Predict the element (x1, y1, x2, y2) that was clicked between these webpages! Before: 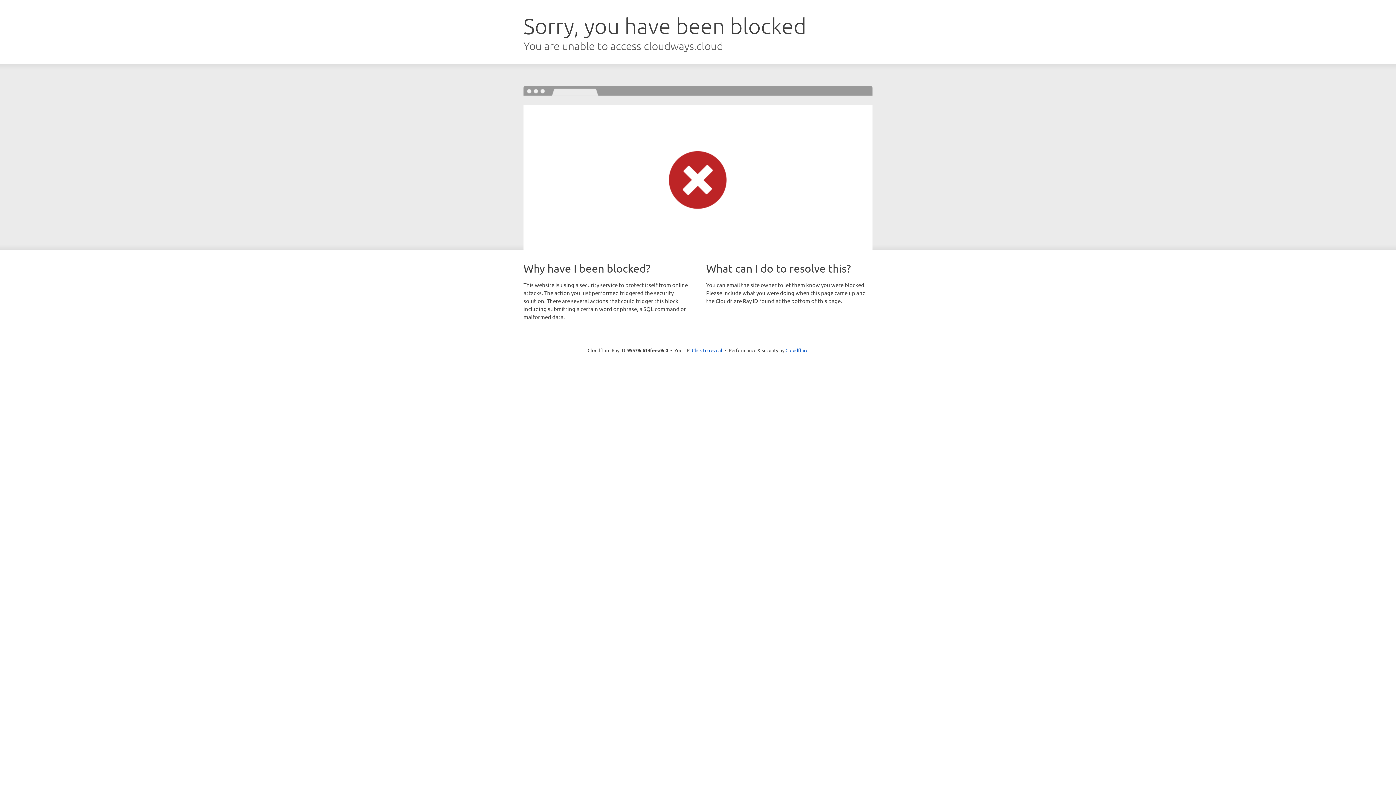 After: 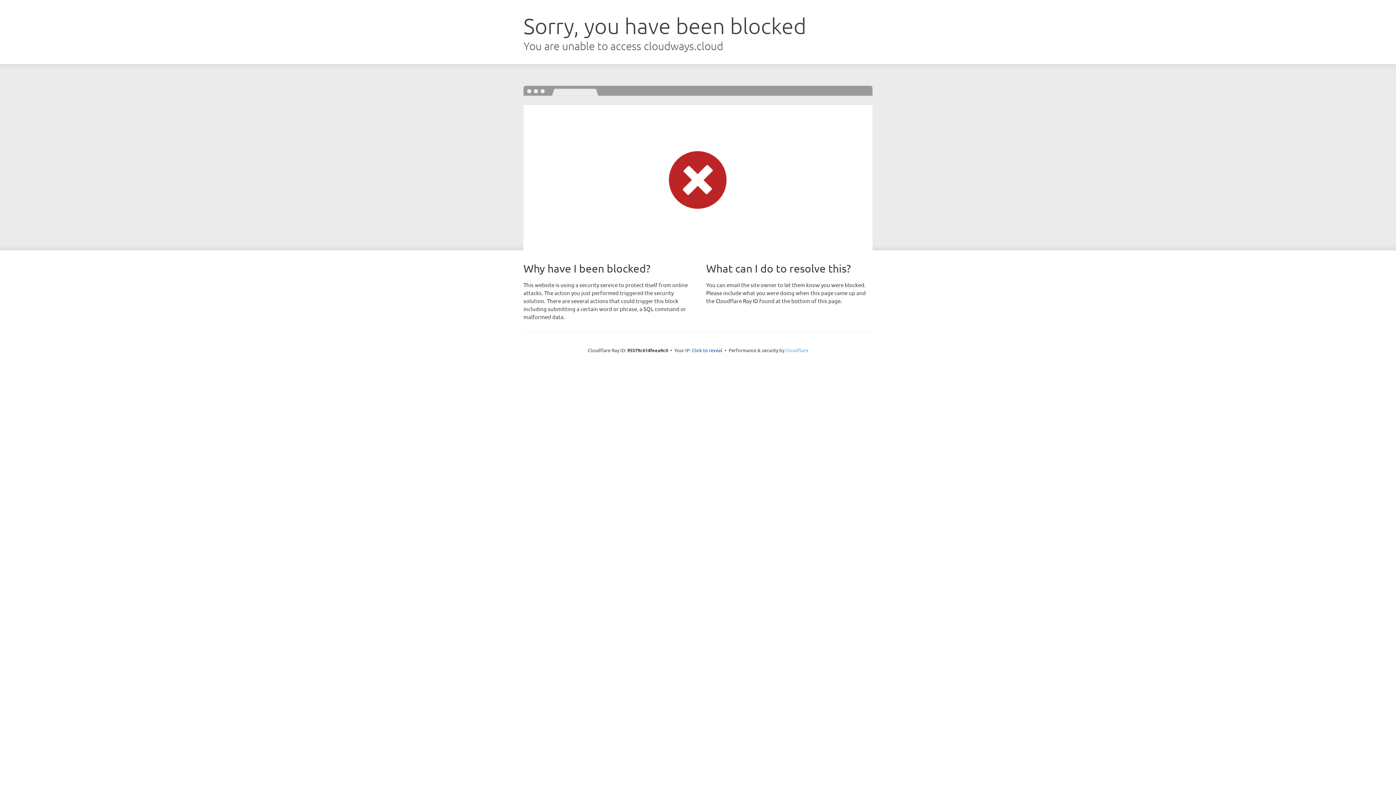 Action: bbox: (785, 347, 808, 353) label: Cloudflare